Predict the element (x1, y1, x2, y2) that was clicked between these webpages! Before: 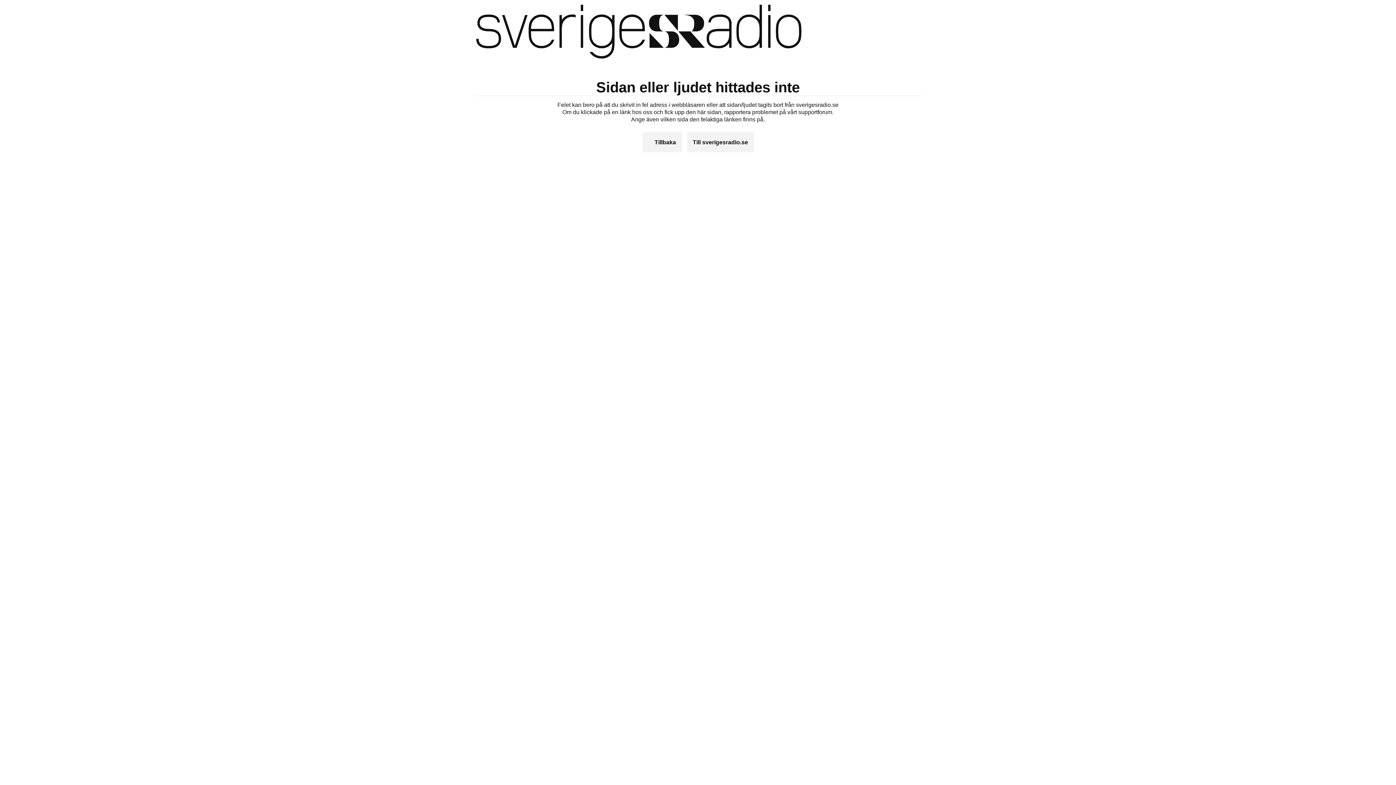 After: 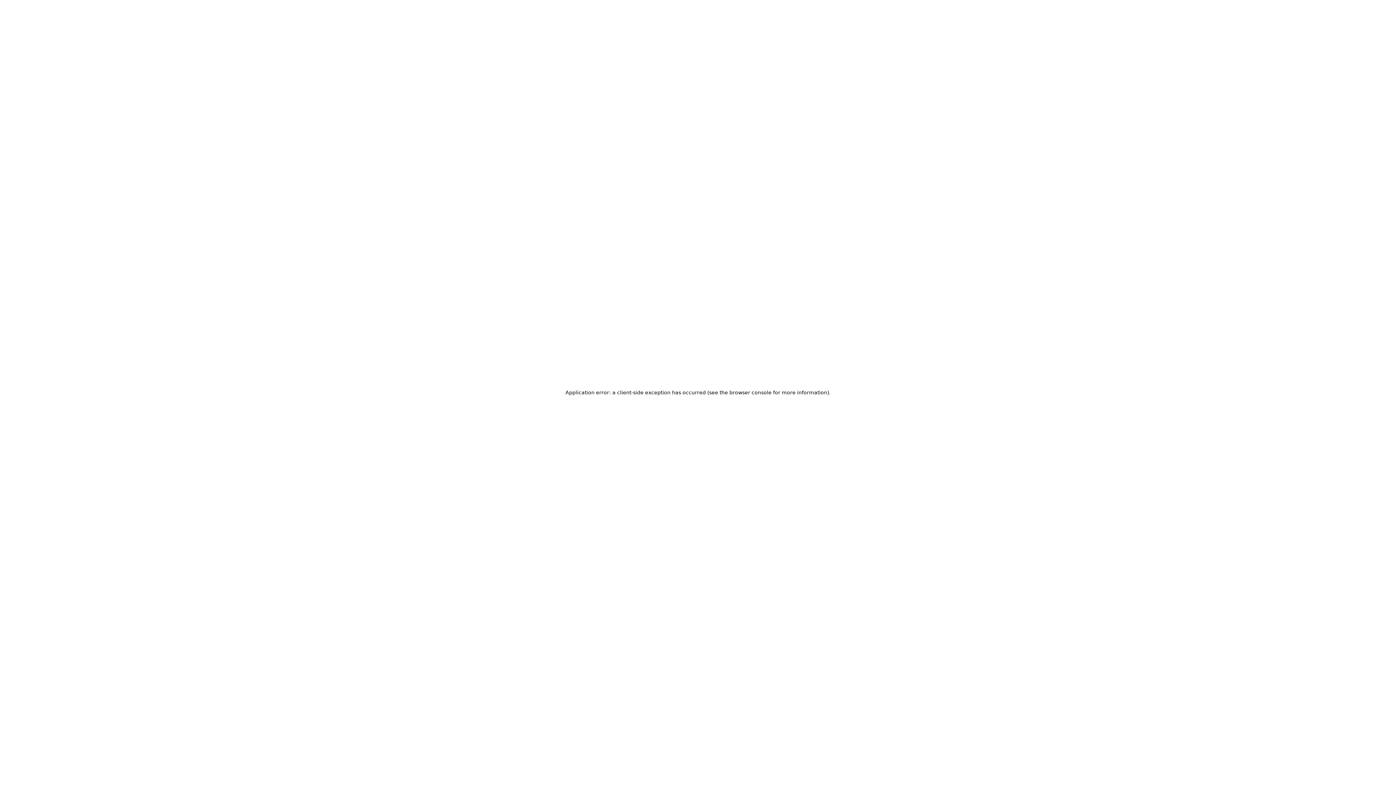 Action: bbox: (687, 132, 754, 152) label: Till sverigesradio.se